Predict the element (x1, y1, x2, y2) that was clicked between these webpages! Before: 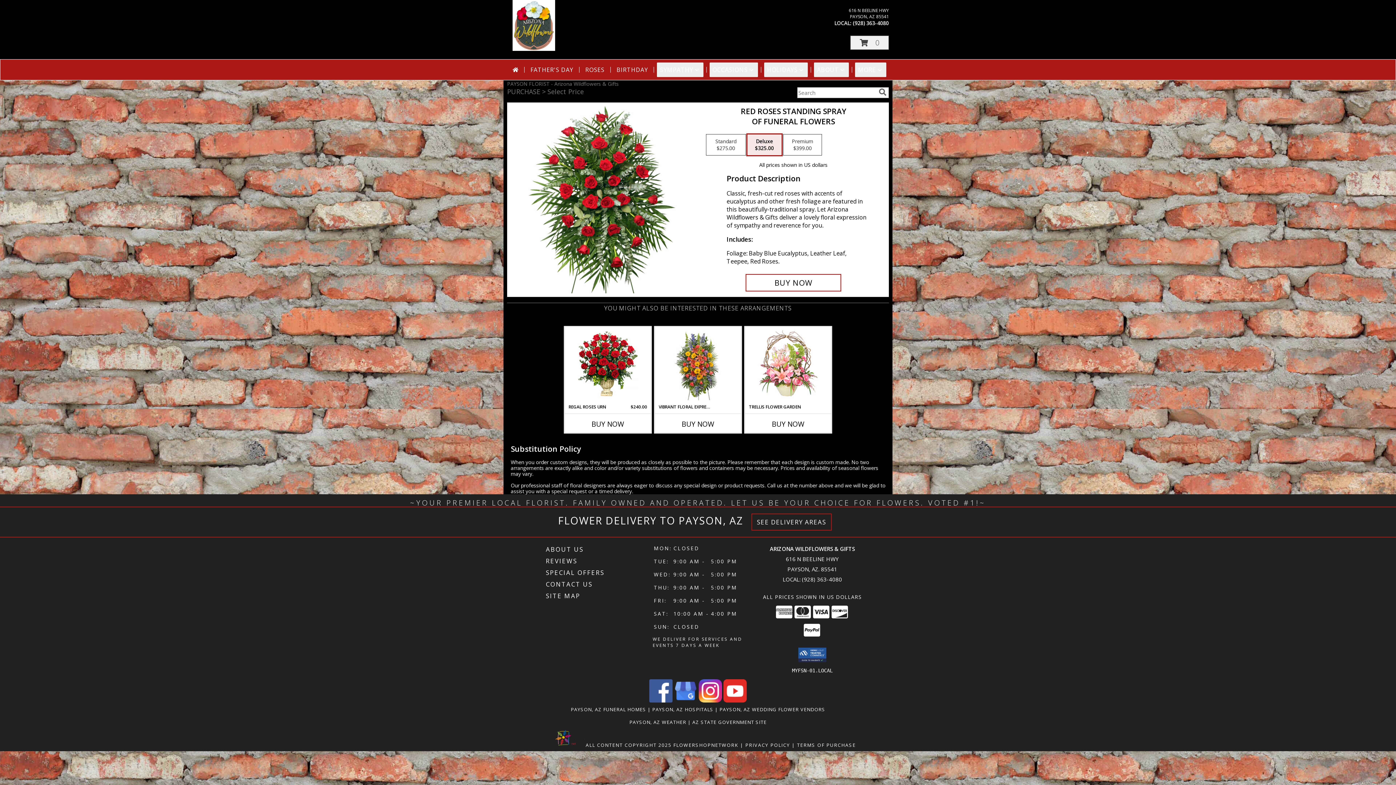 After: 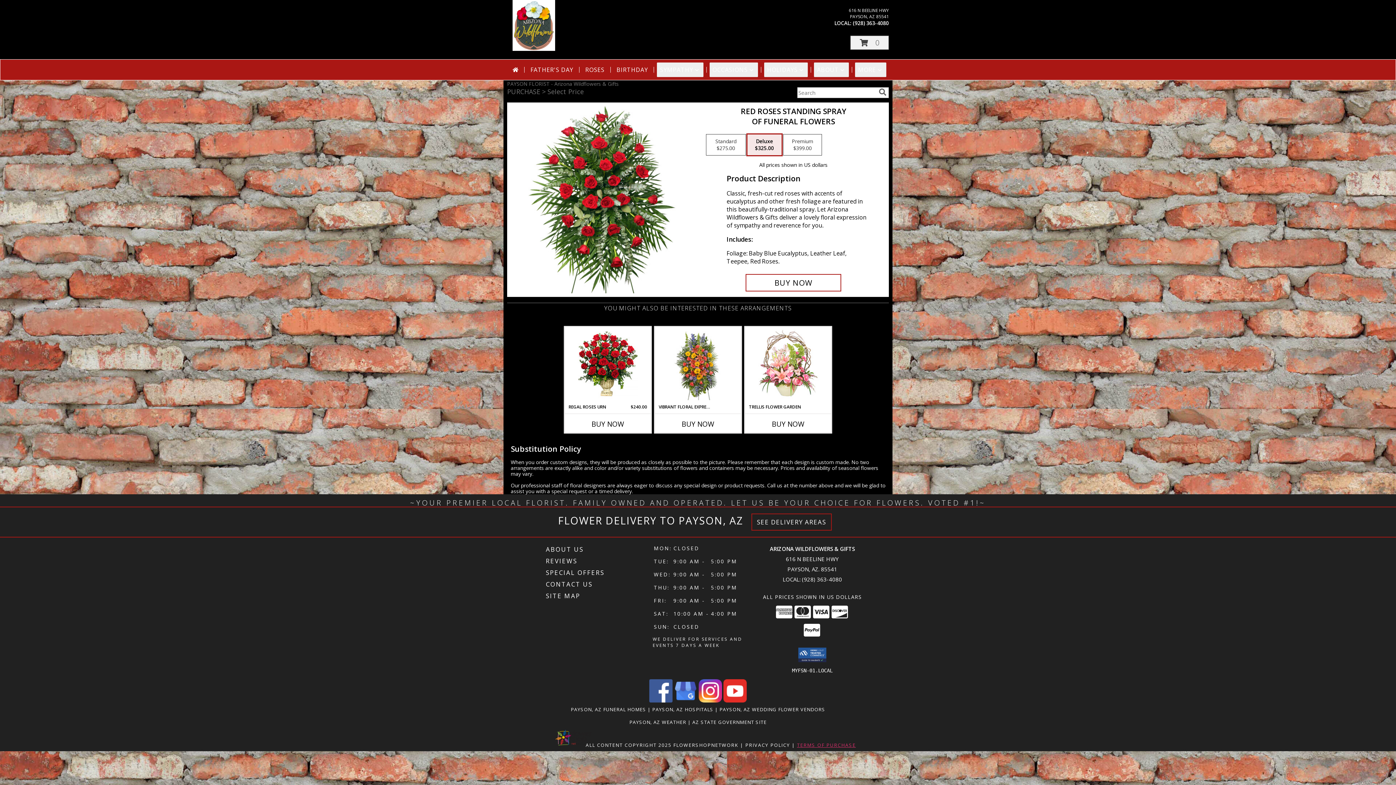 Action: label: Open Terms of Purchase in new window bbox: (797, 742, 856, 748)